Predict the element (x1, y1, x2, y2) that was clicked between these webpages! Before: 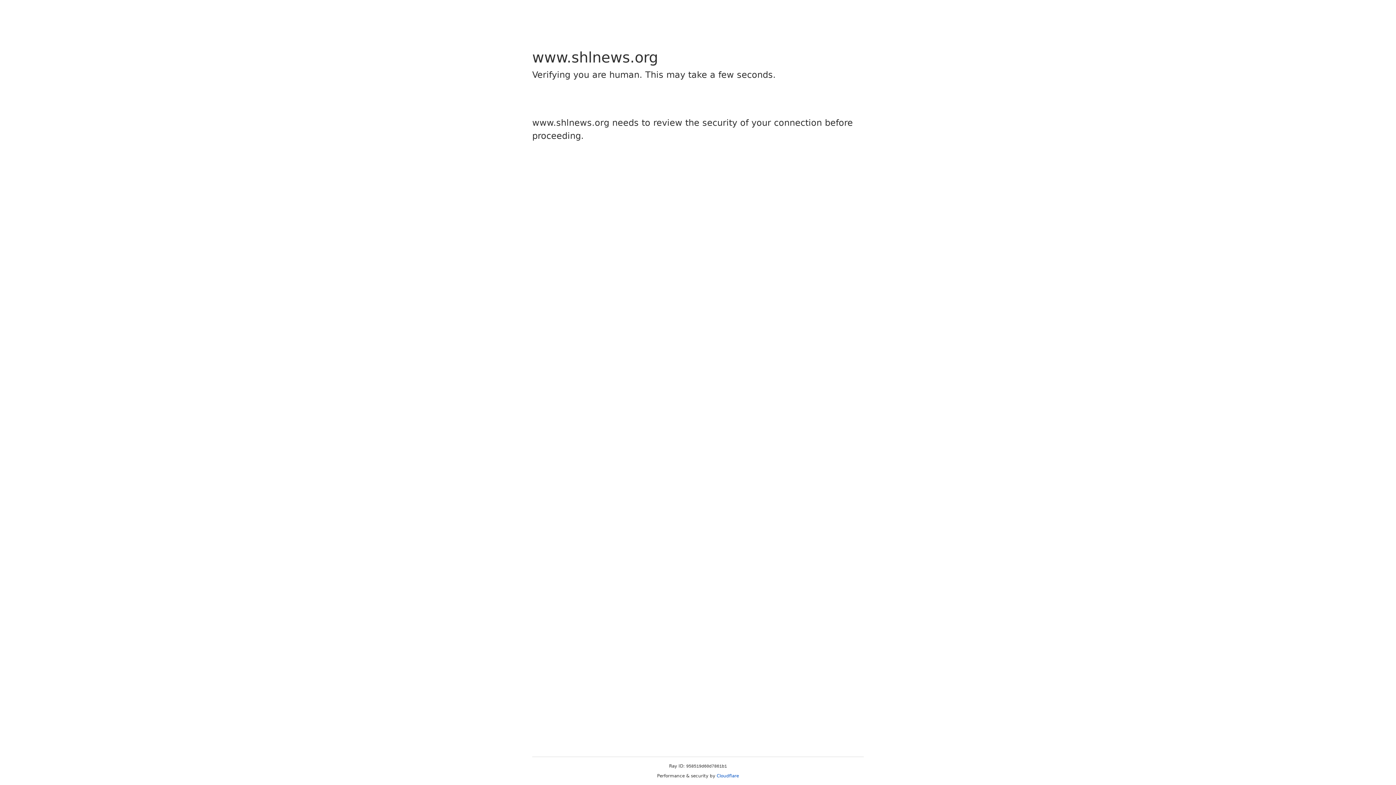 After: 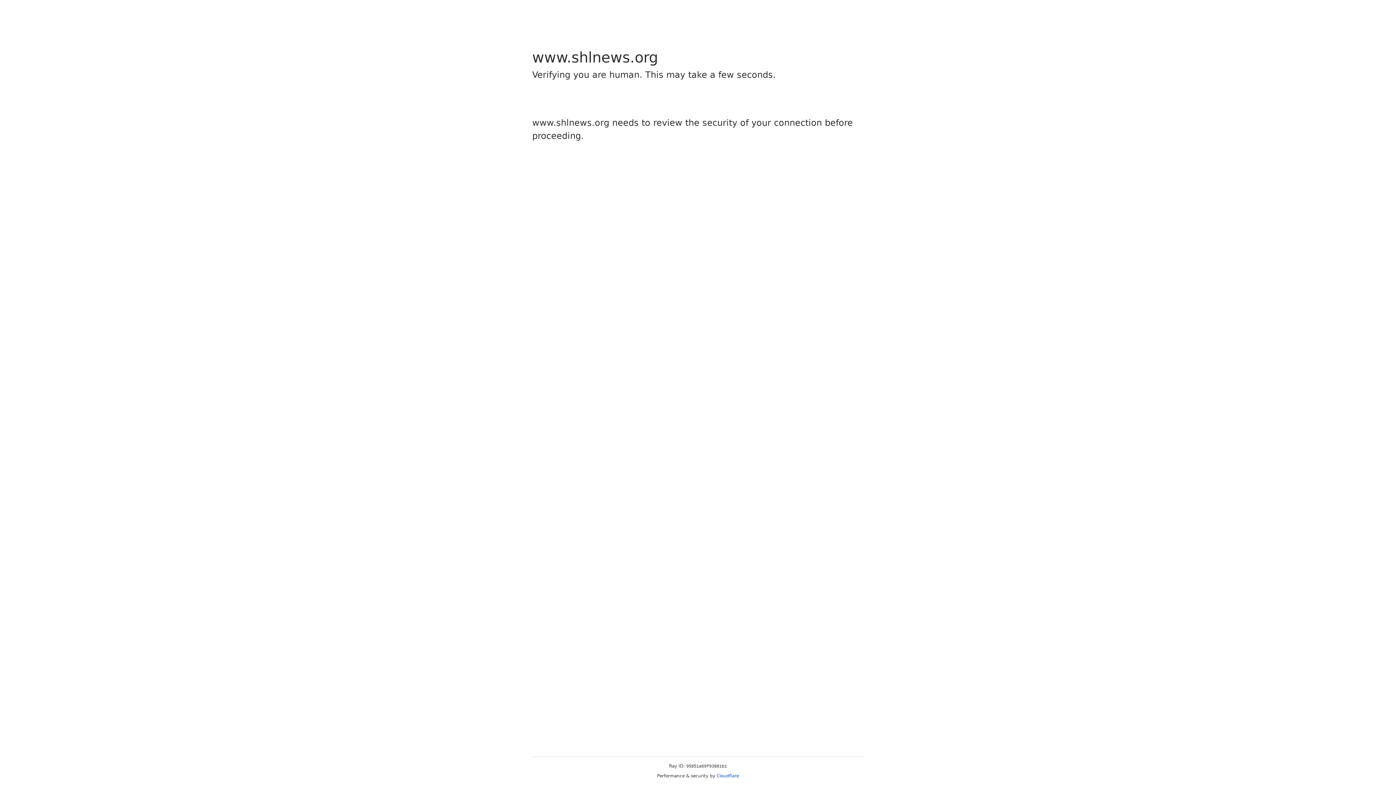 Action: bbox: (716, 773, 739, 778) label: Cloudflare